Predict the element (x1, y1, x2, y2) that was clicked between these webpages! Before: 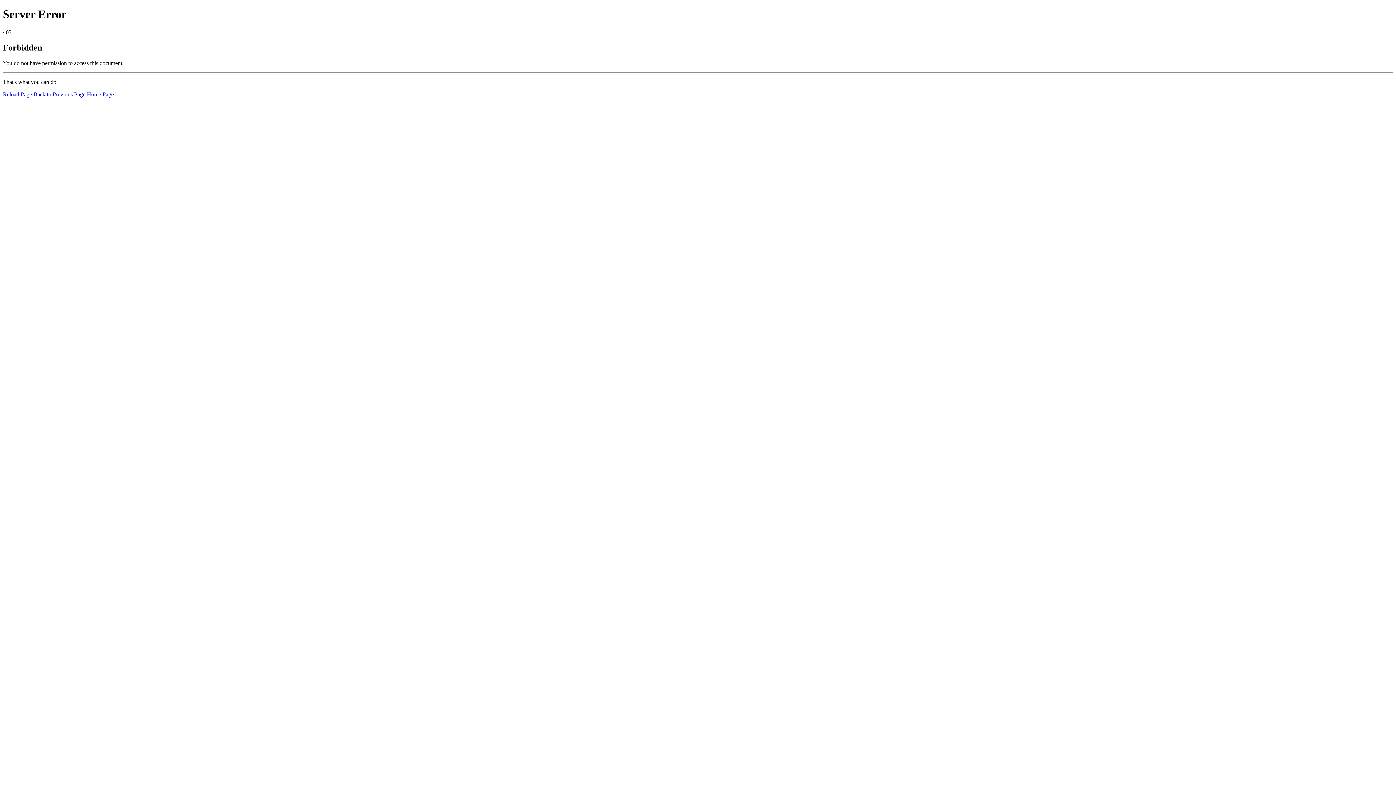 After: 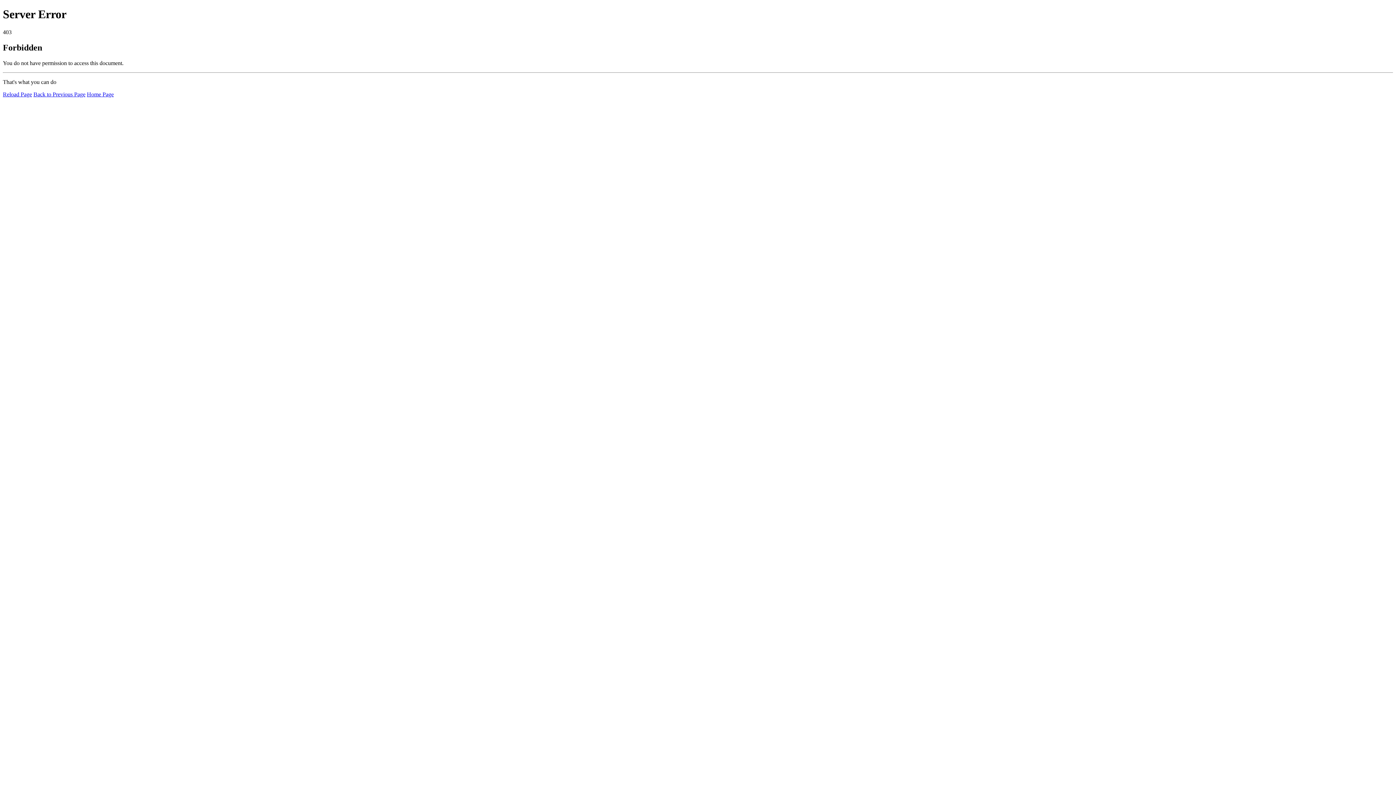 Action: label: Home Page bbox: (86, 91, 113, 97)